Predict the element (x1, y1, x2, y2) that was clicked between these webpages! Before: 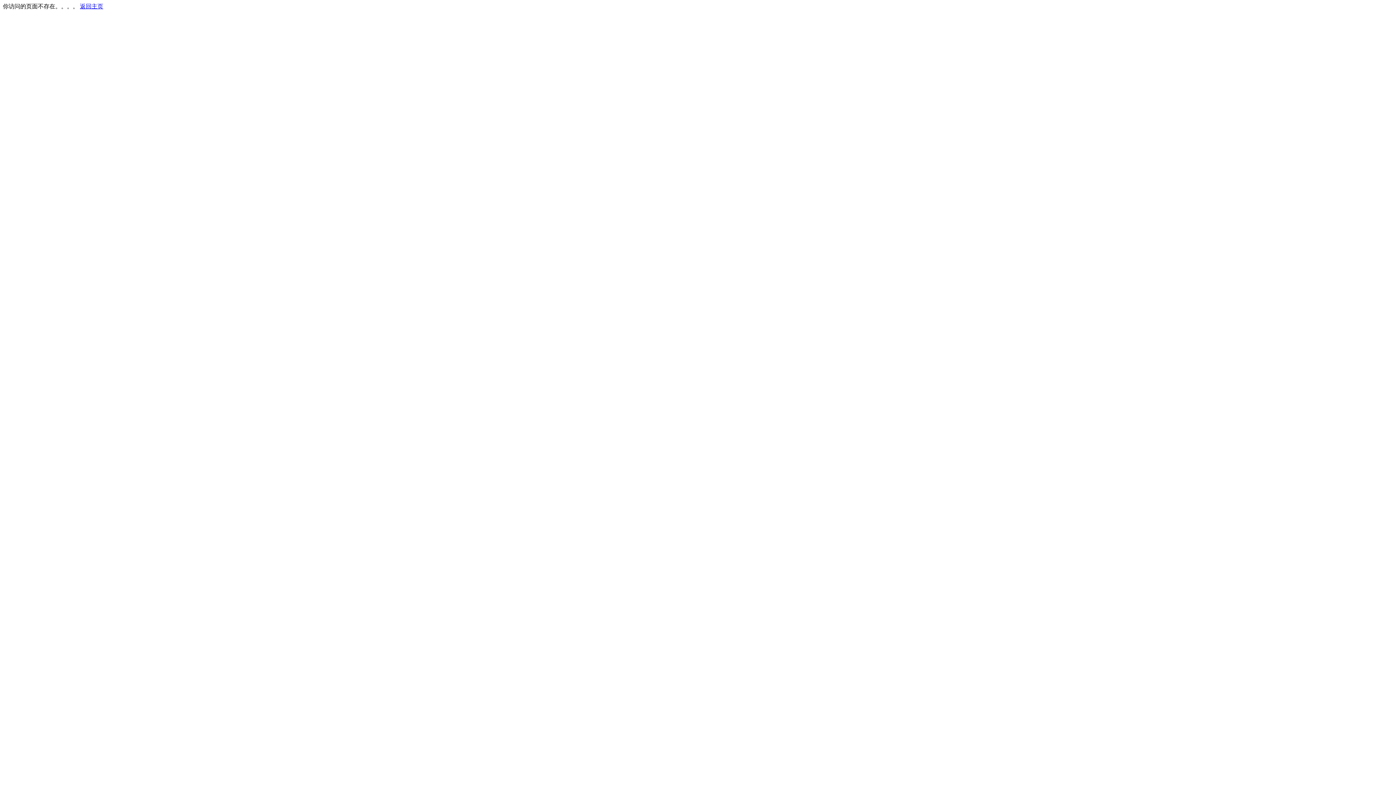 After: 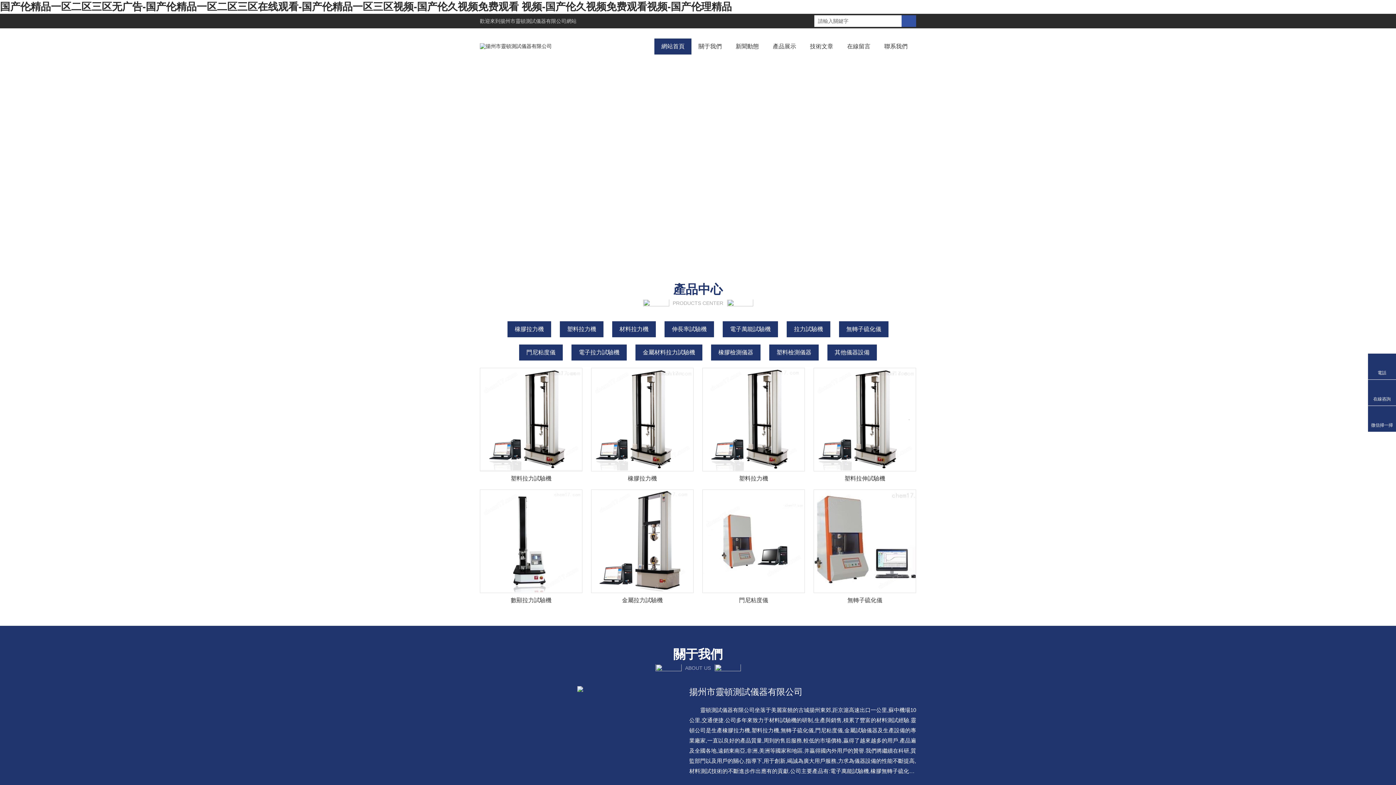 Action: bbox: (80, 3, 103, 9) label: 返回主页